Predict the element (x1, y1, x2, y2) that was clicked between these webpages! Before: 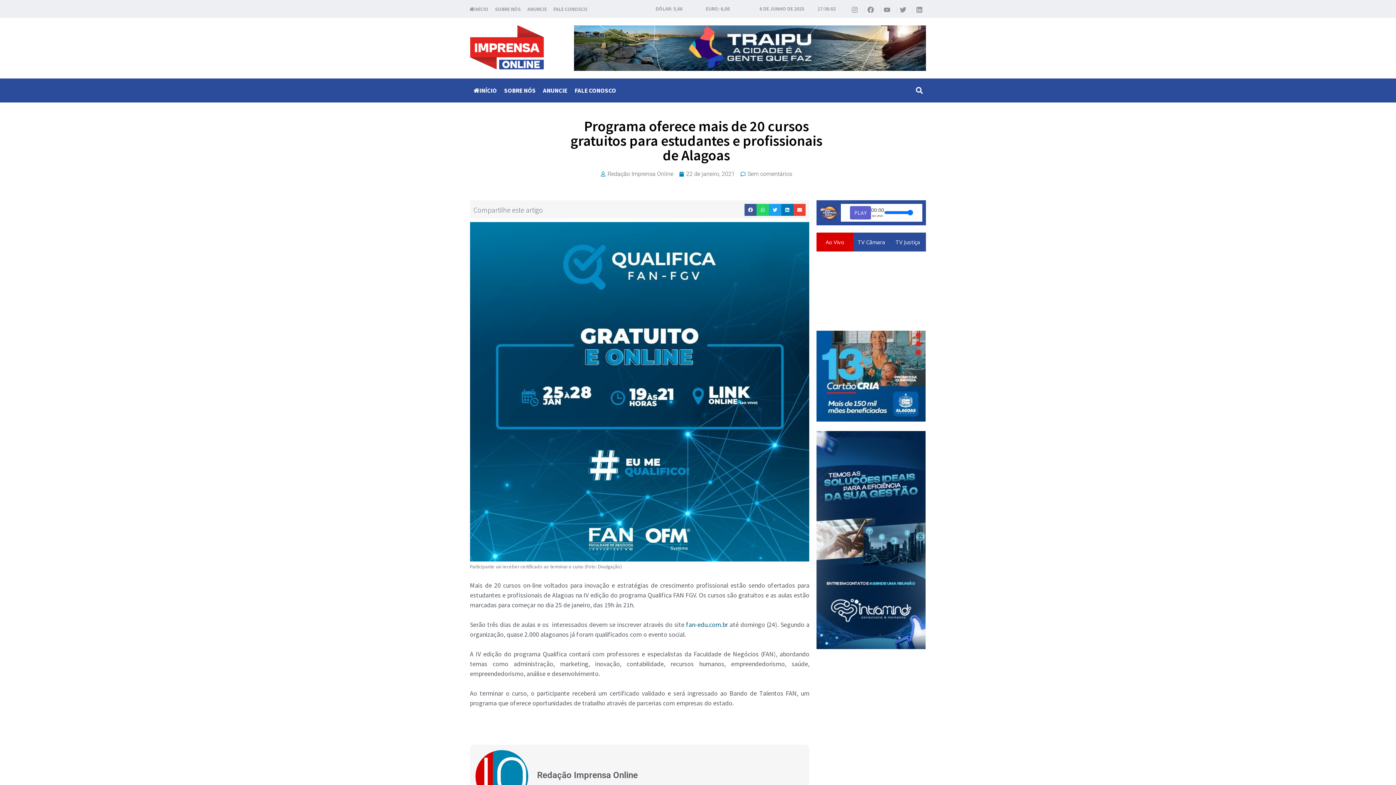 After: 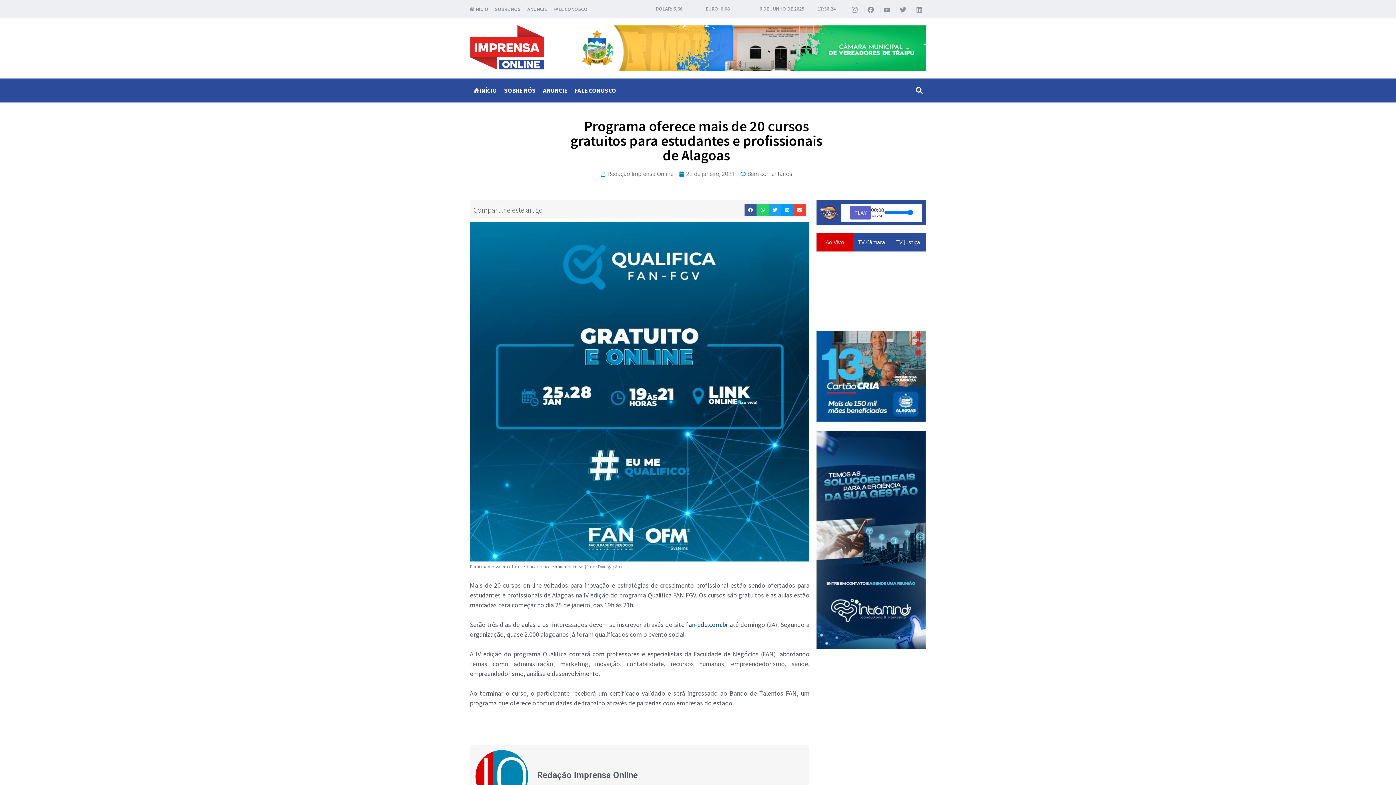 Action: label: Share on linkedin bbox: (781, 203, 793, 216)